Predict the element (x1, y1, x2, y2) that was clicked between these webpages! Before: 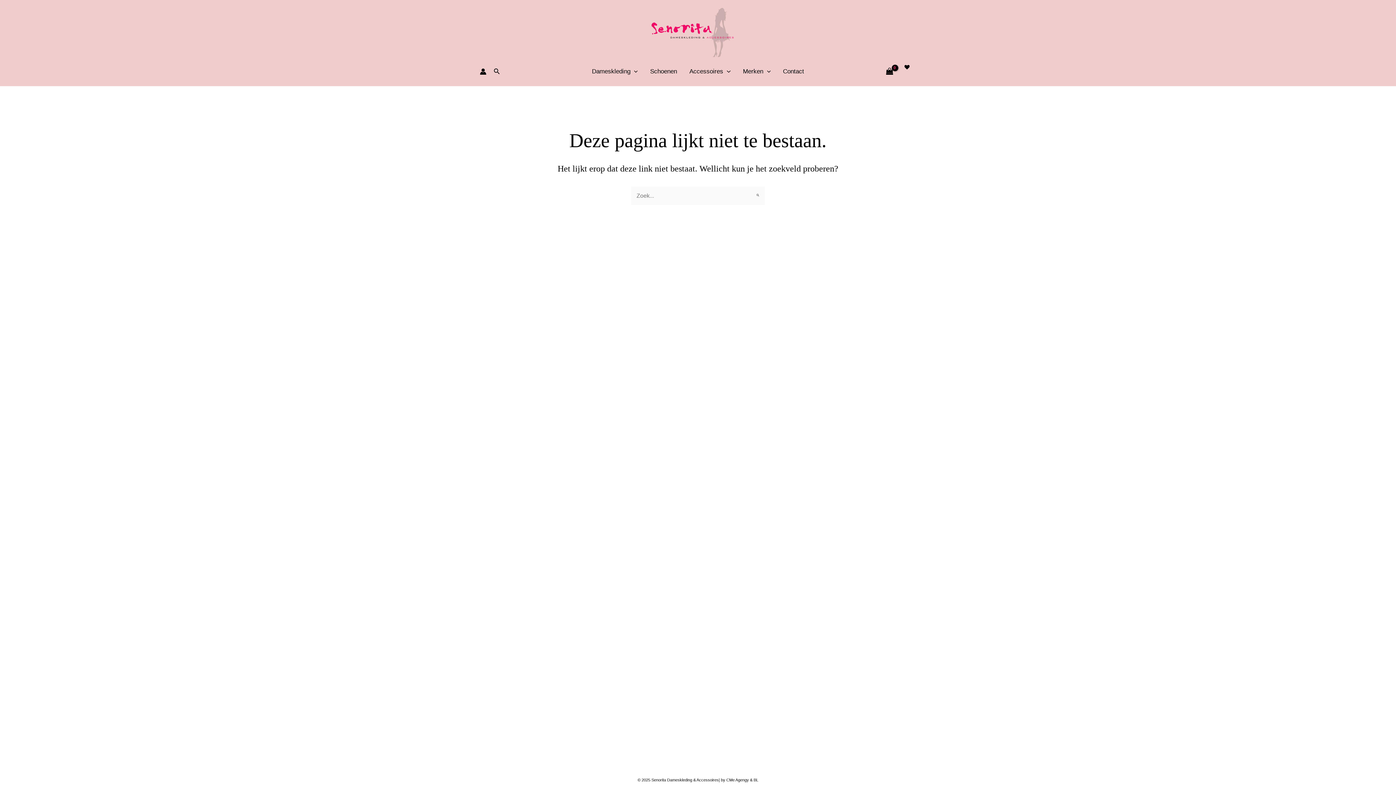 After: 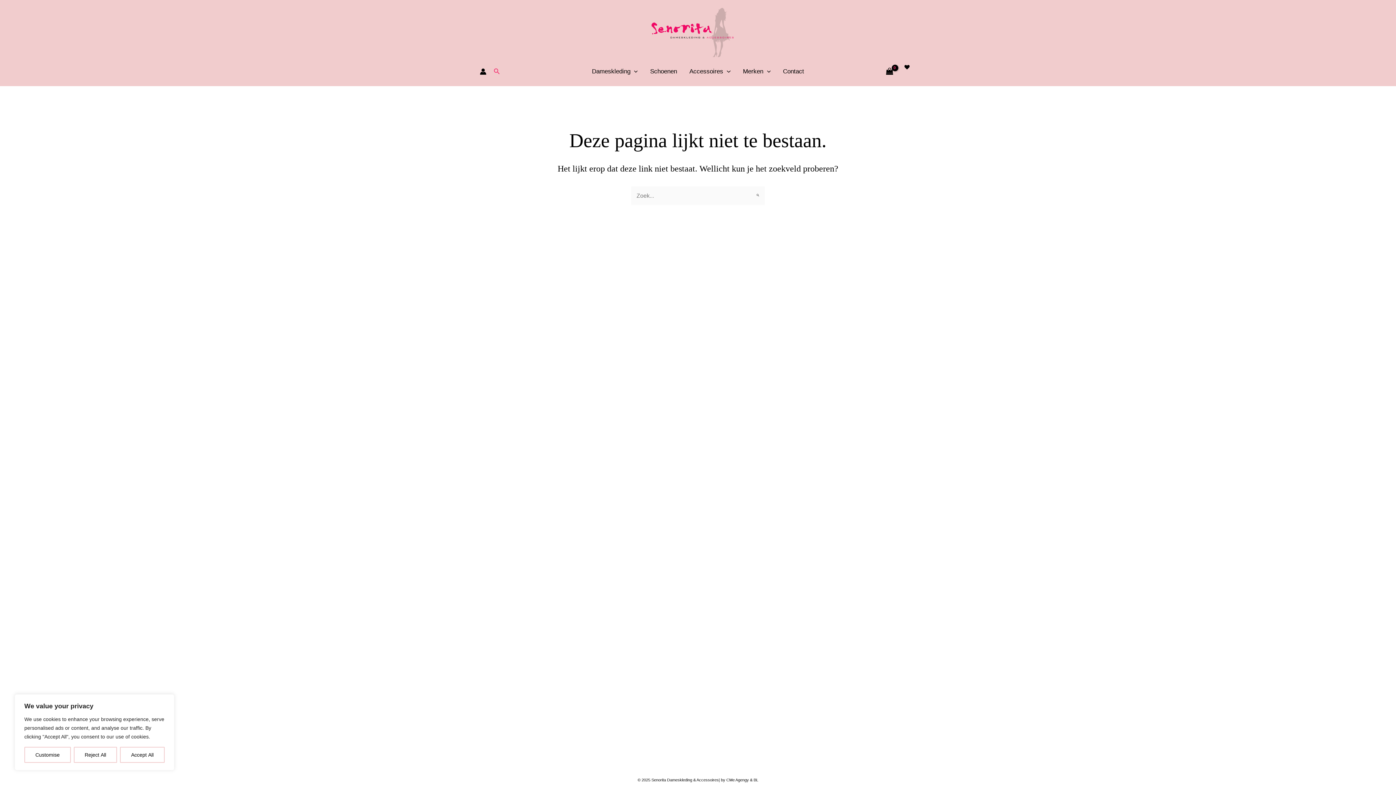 Action: bbox: (493, 67, 500, 76) label: Zoekicoon link